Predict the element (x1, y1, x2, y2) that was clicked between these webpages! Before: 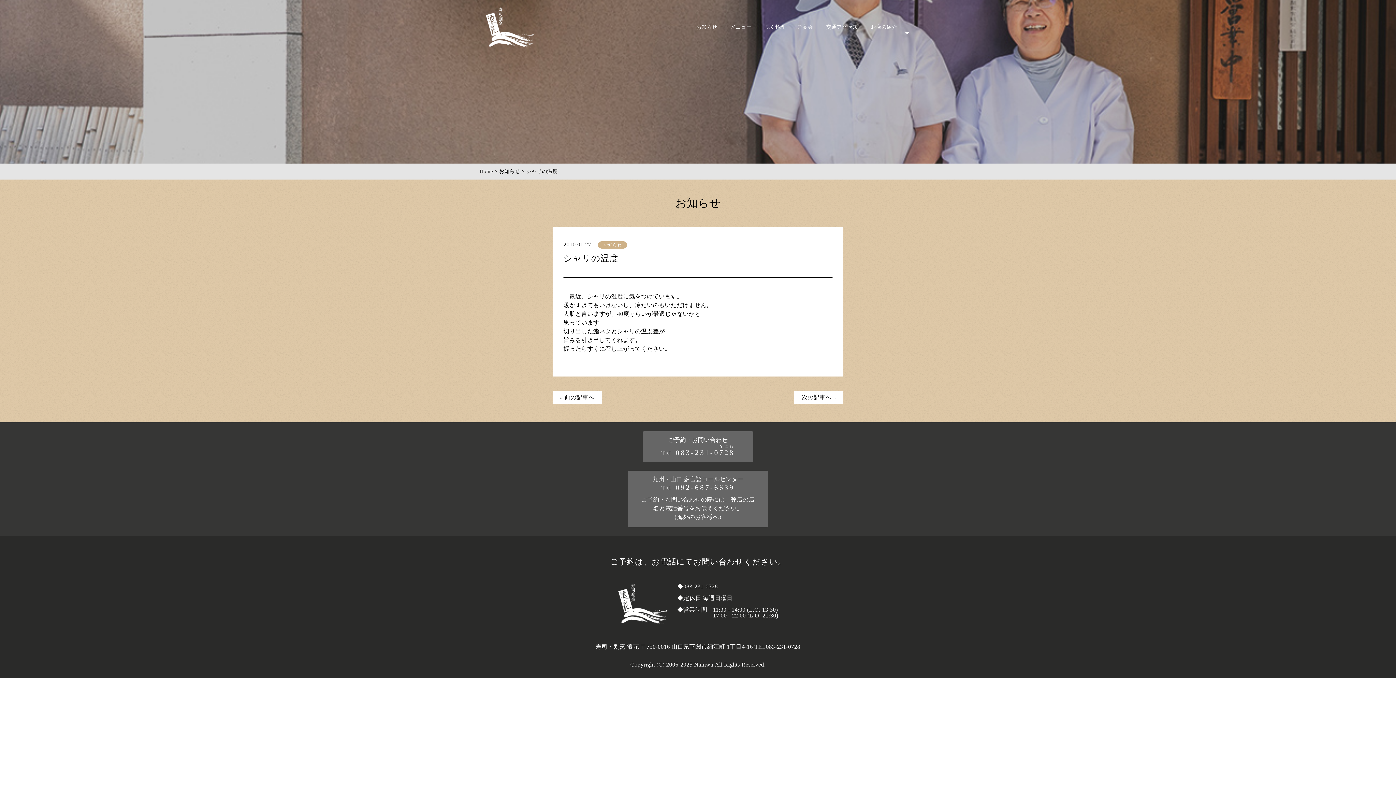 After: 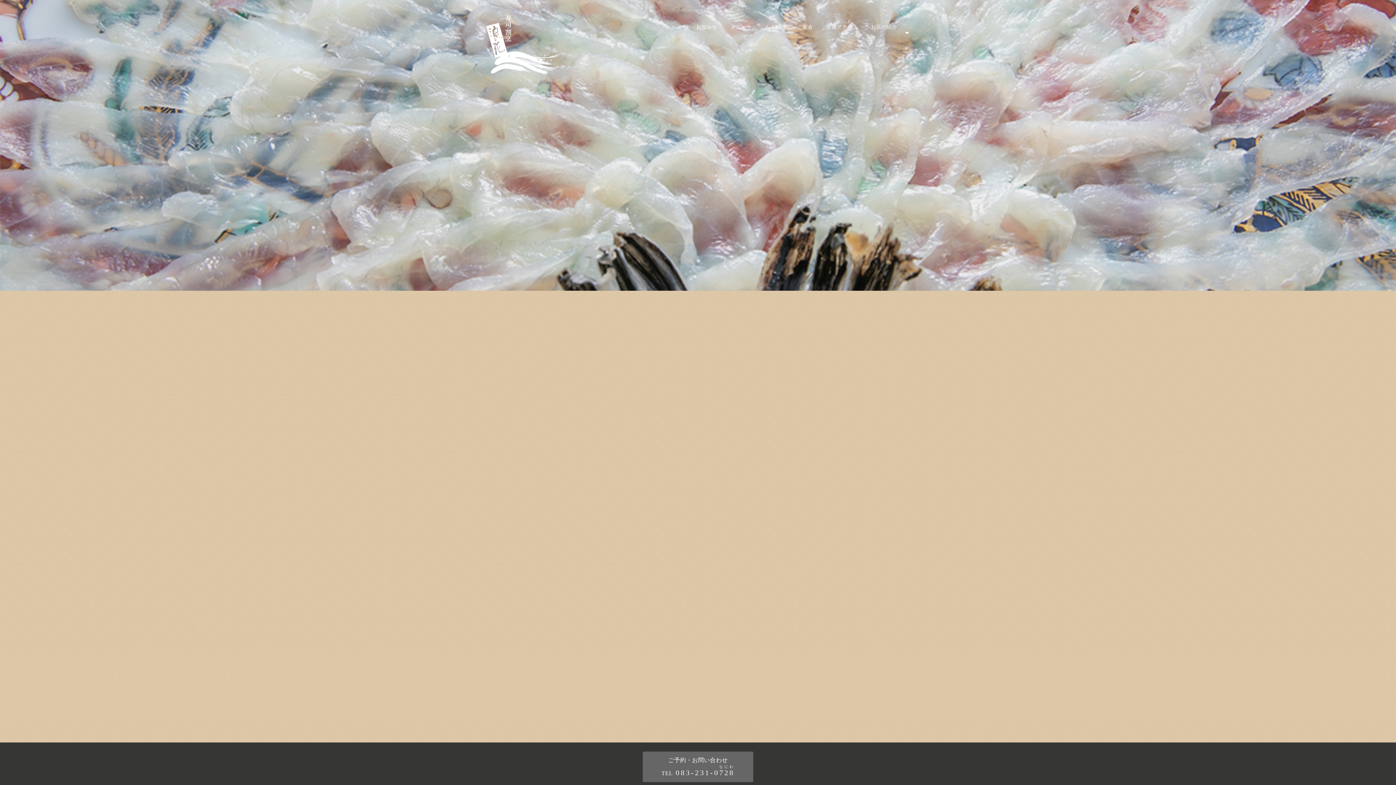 Action: bbox: (485, 7, 535, 48) label: 寿司・割烹 浪花